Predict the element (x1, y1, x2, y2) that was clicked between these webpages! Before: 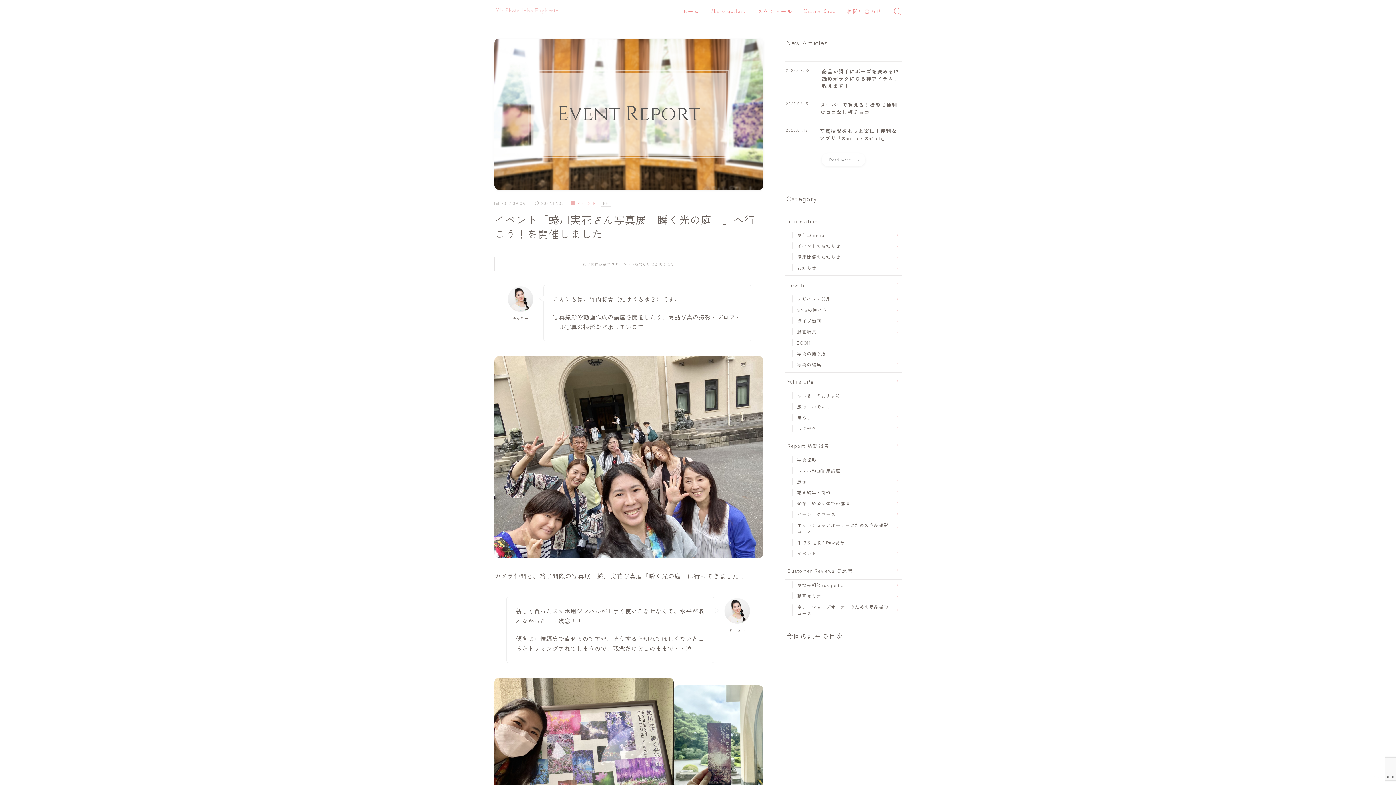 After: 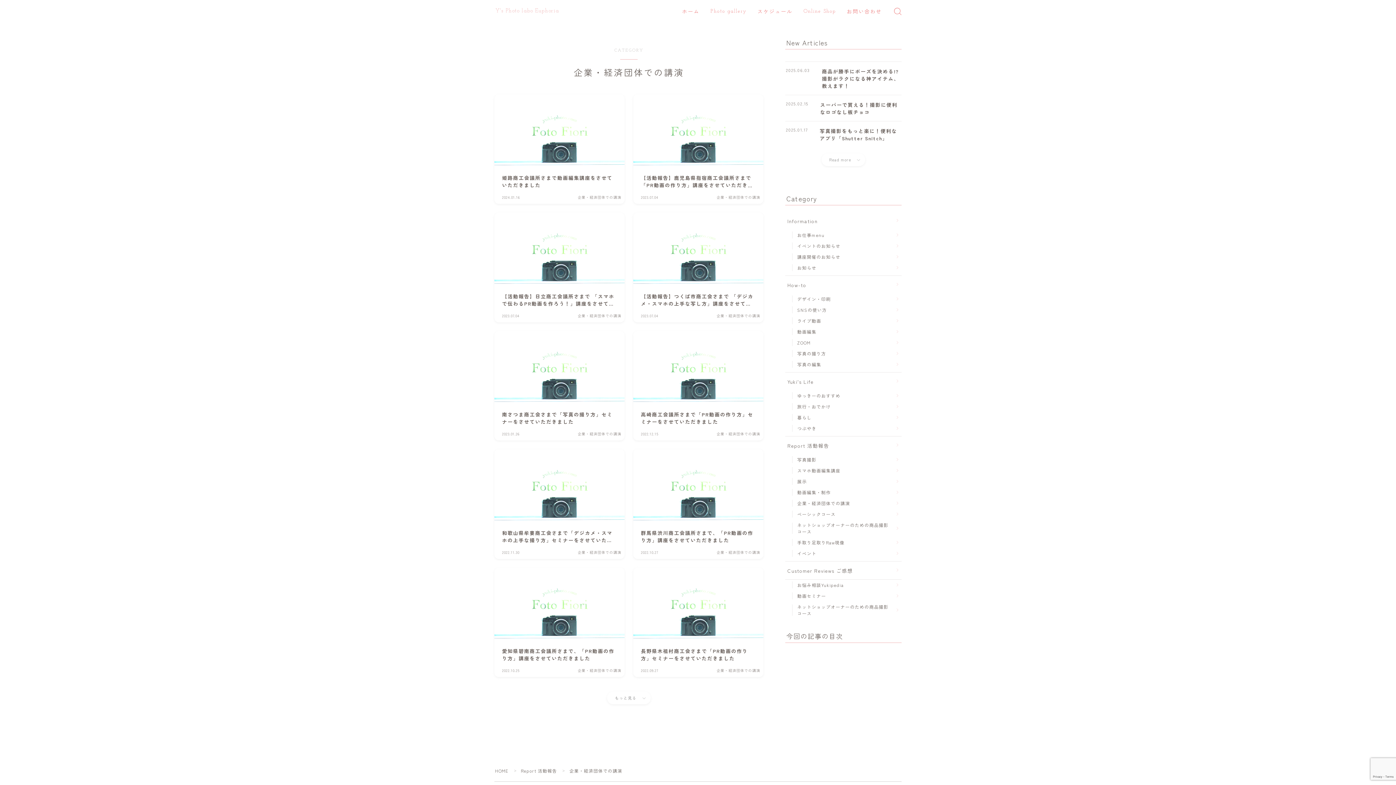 Action: label: 企業・経済団体での講演 bbox: (795, 498, 901, 508)